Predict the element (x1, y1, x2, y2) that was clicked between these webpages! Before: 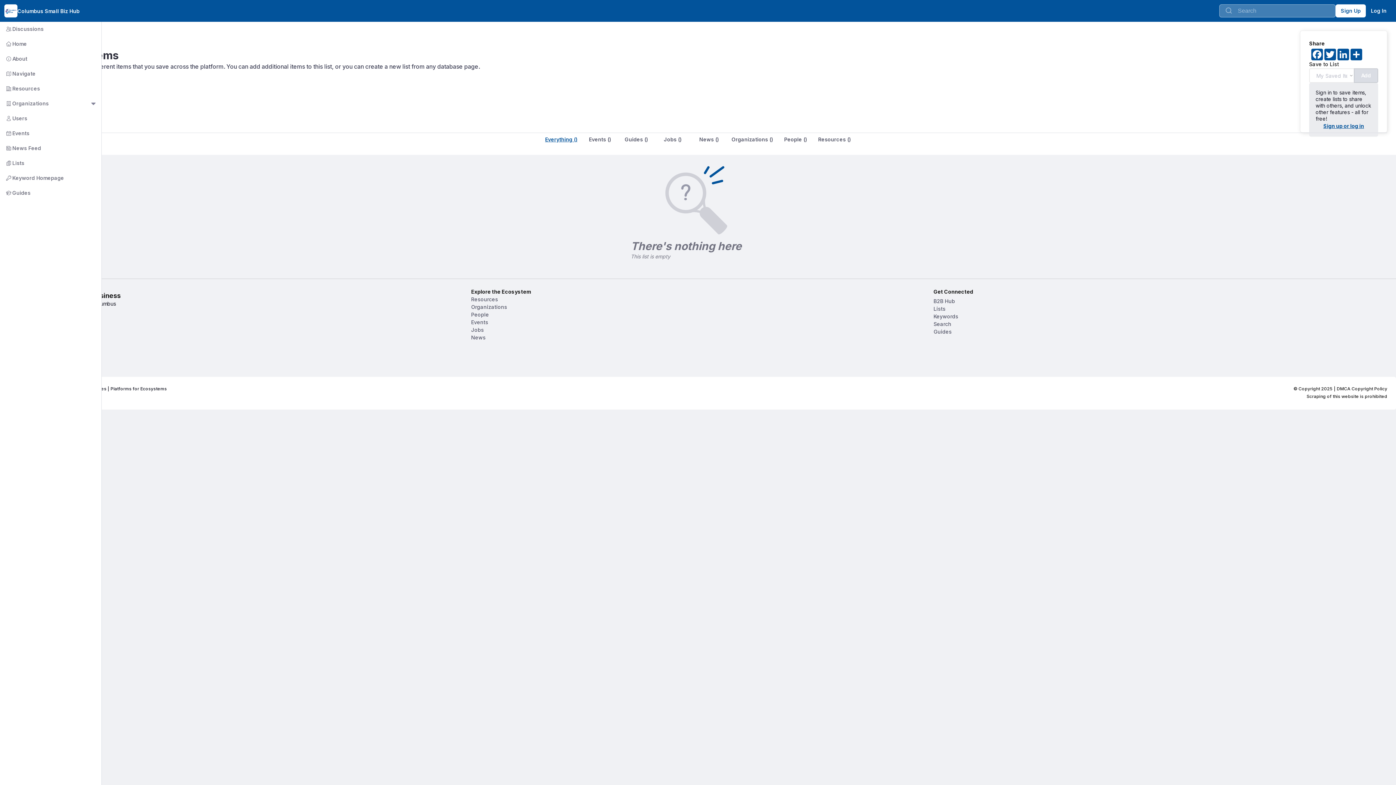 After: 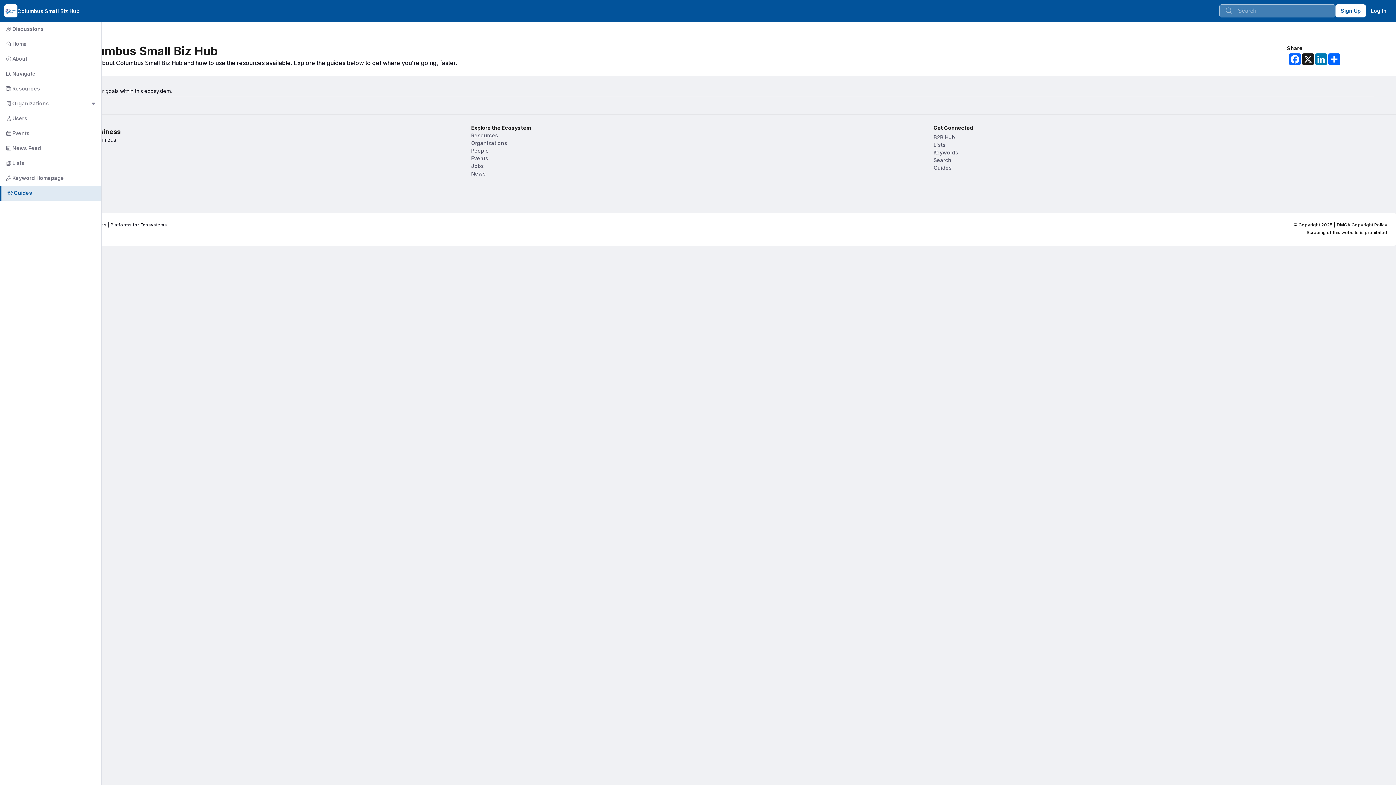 Action: bbox: (-2, 185, 101, 200) label:        Guides